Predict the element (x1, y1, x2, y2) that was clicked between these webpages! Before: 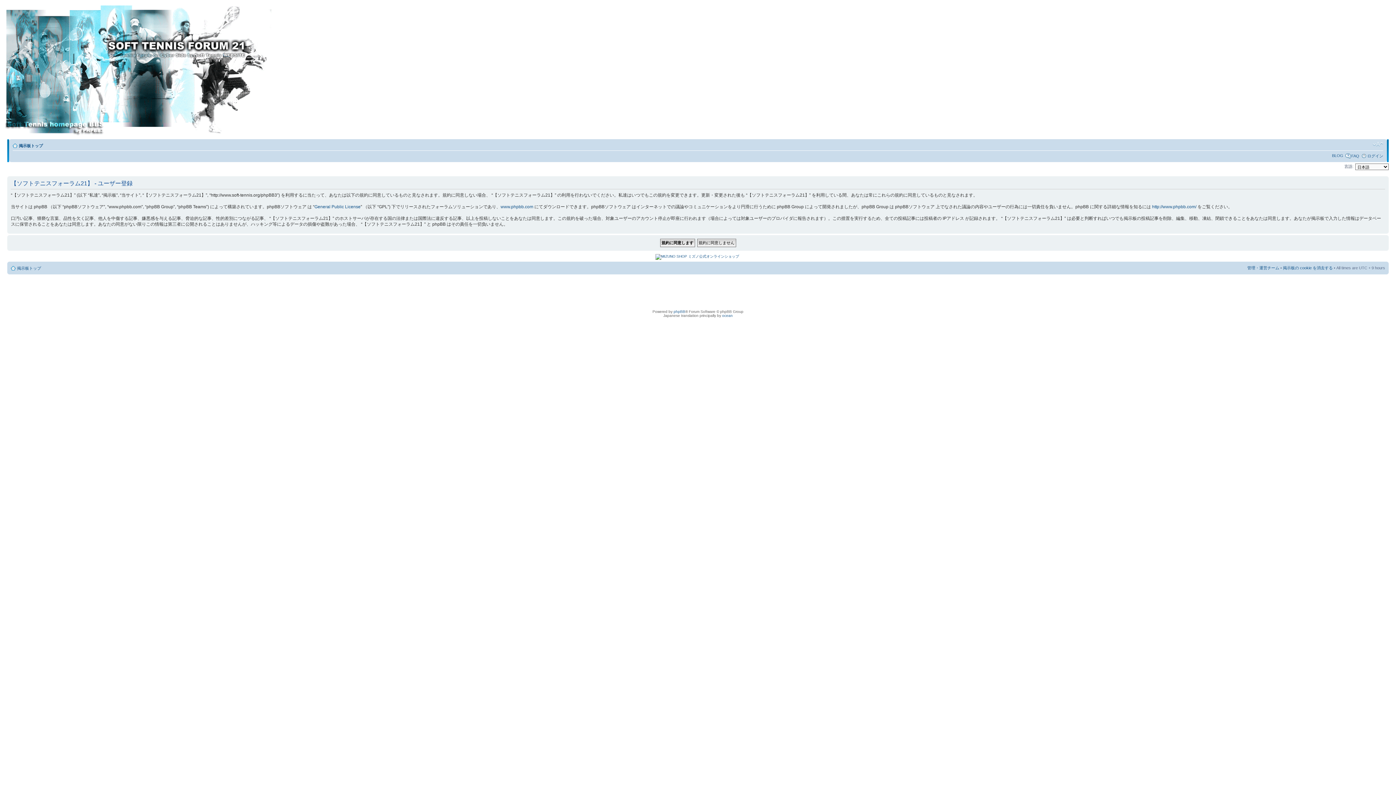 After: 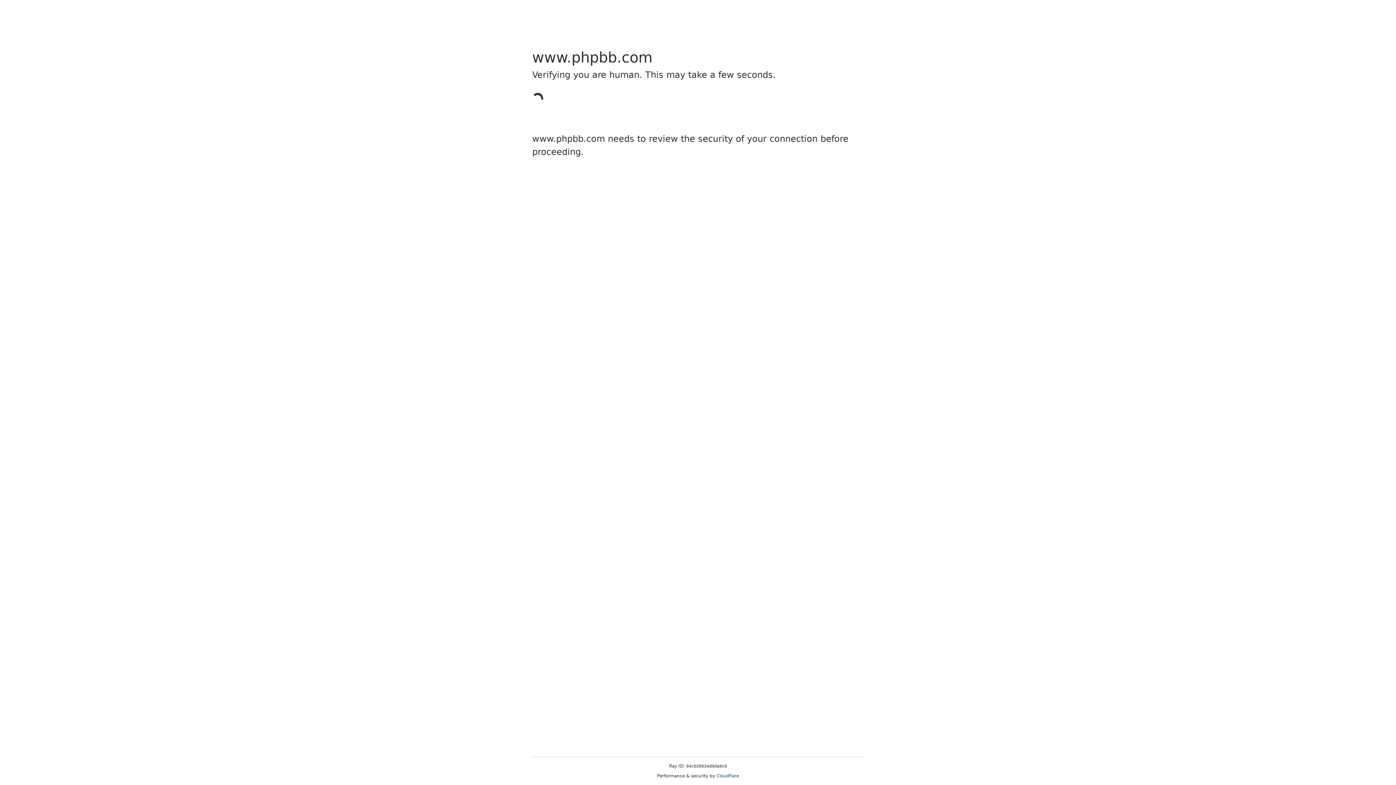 Action: label: http://www.phpbb.com/ bbox: (1152, 204, 1196, 209)